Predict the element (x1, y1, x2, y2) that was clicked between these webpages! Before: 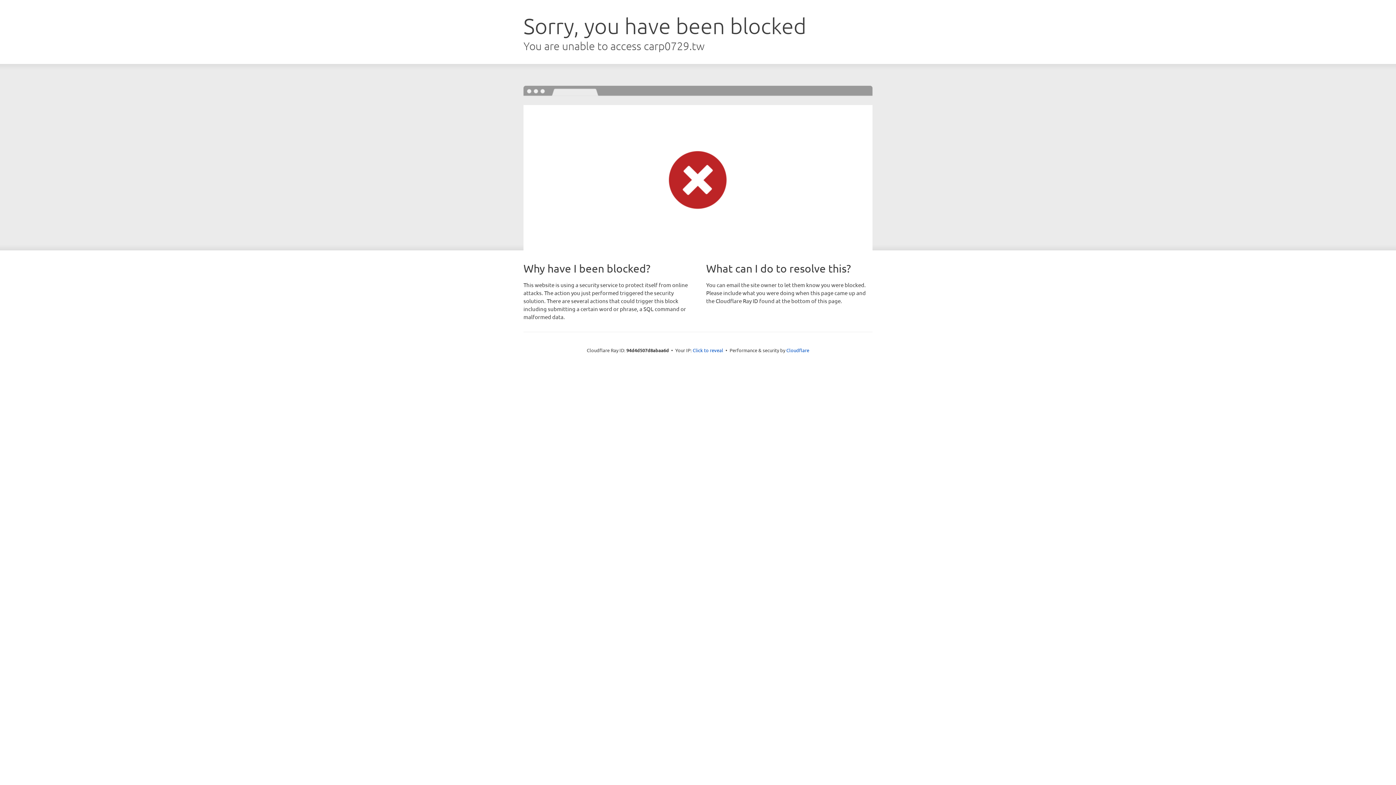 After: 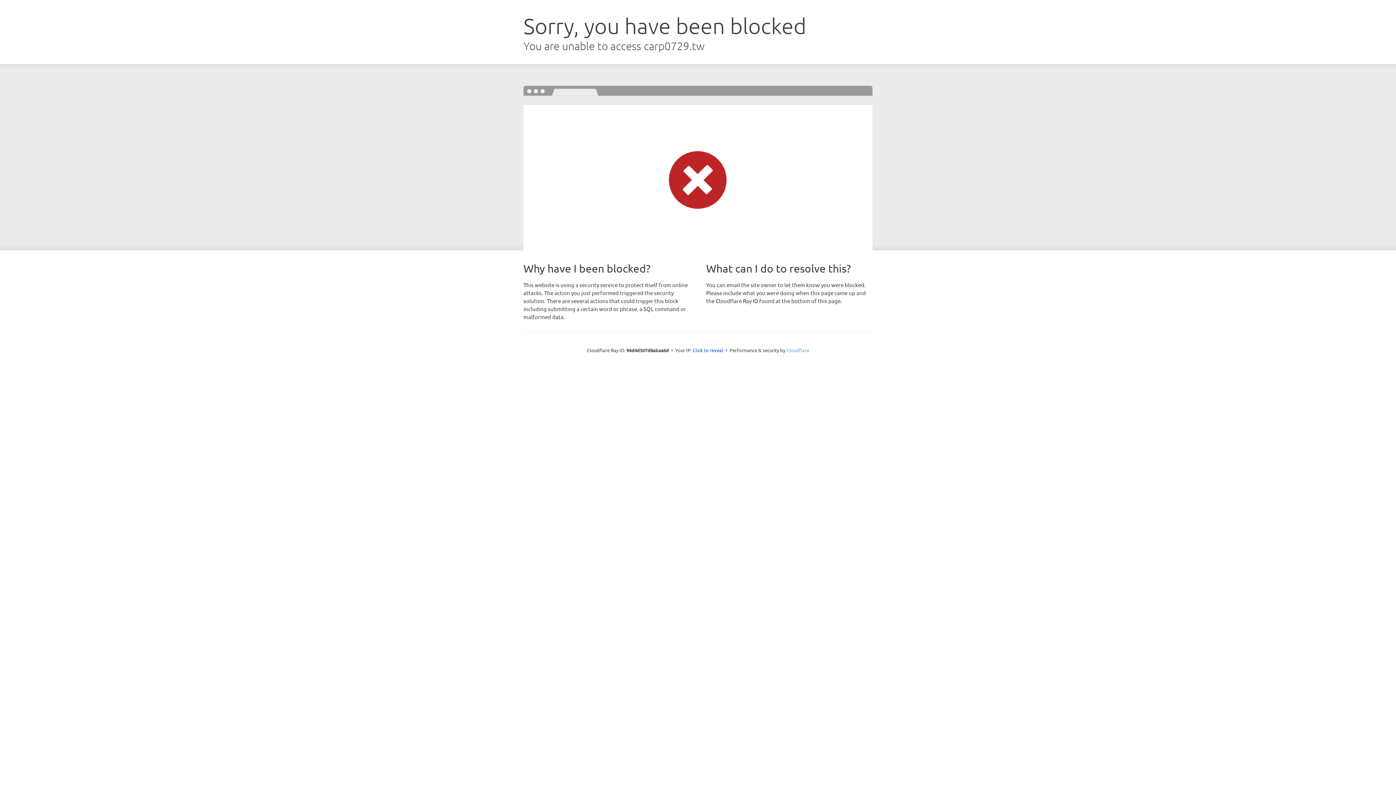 Action: bbox: (786, 347, 809, 353) label: Cloudflare